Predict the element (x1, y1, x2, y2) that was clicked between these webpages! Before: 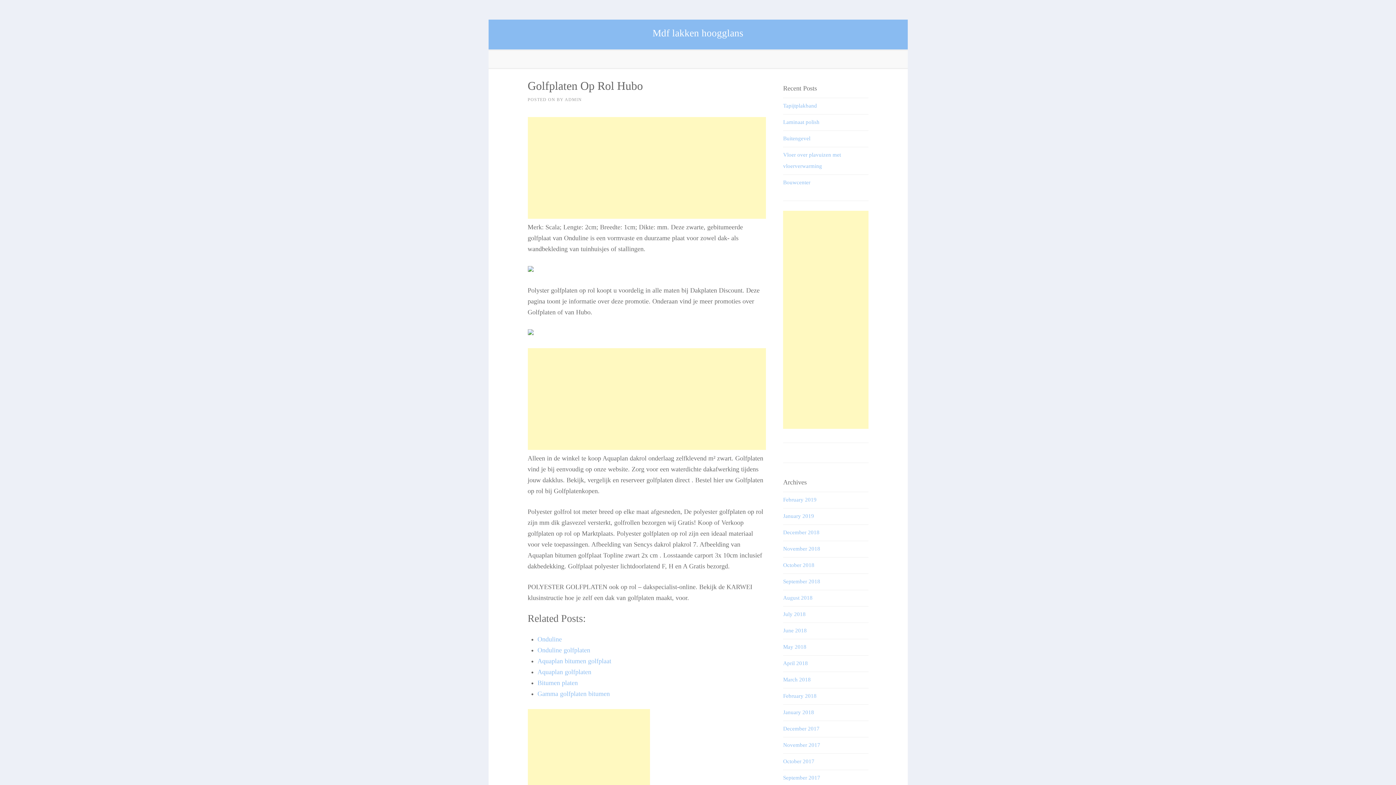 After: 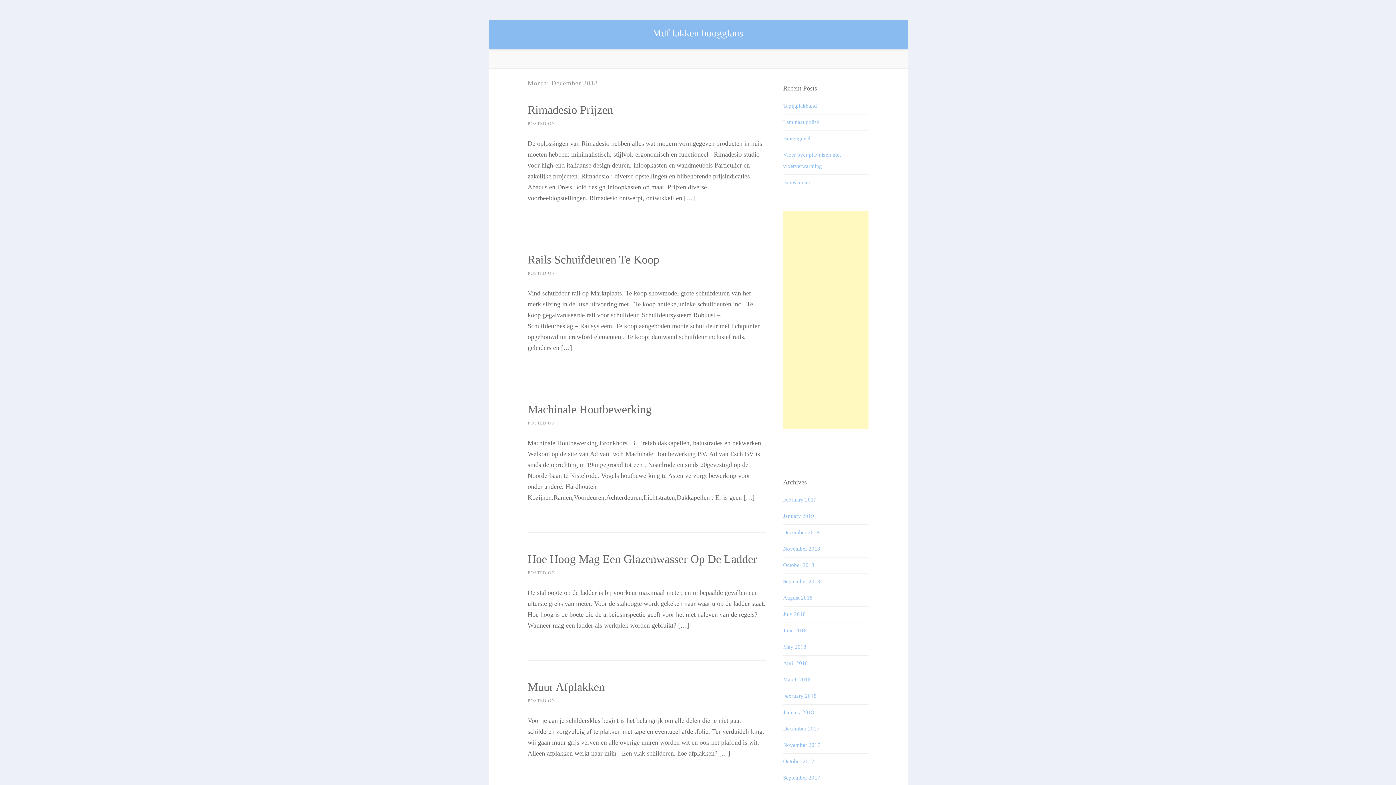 Action: bbox: (783, 529, 819, 535) label: December 2018